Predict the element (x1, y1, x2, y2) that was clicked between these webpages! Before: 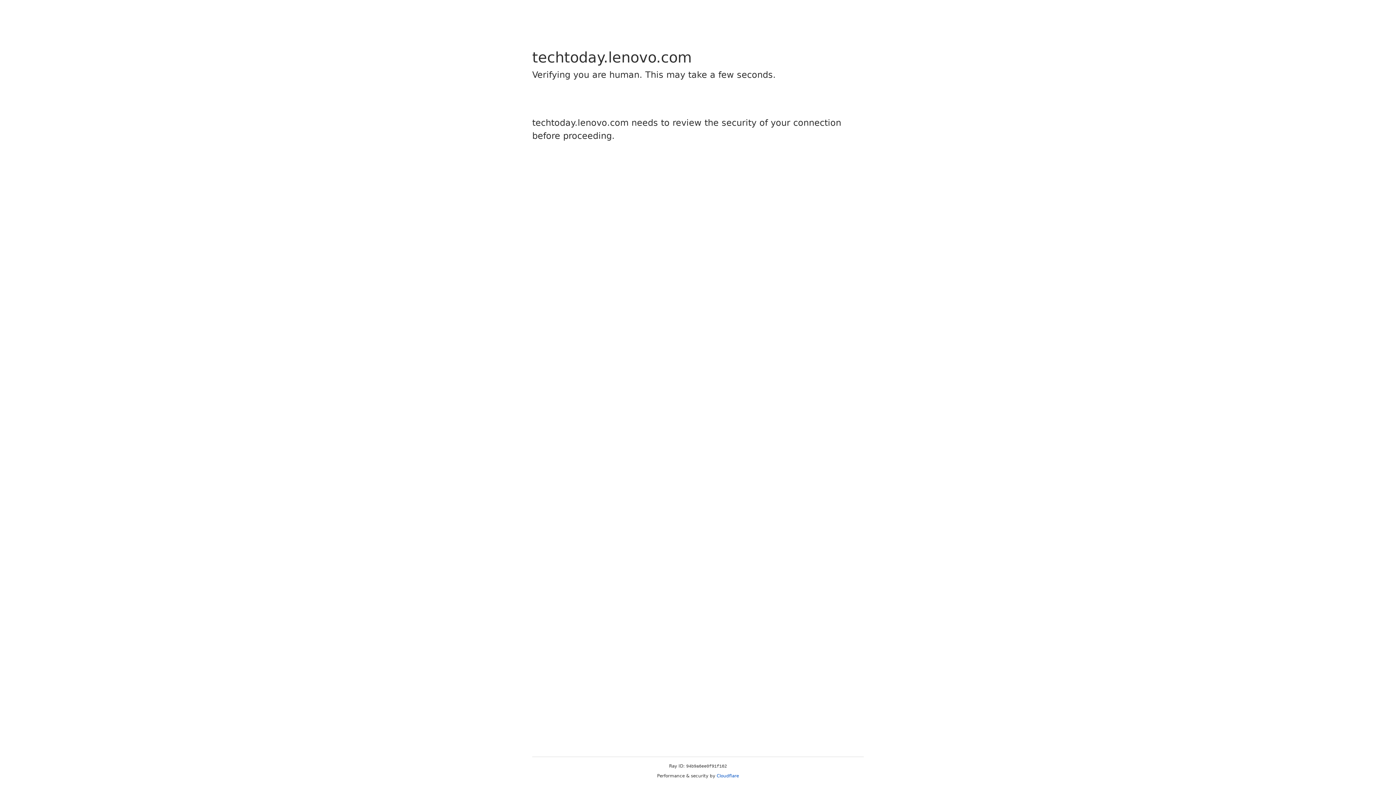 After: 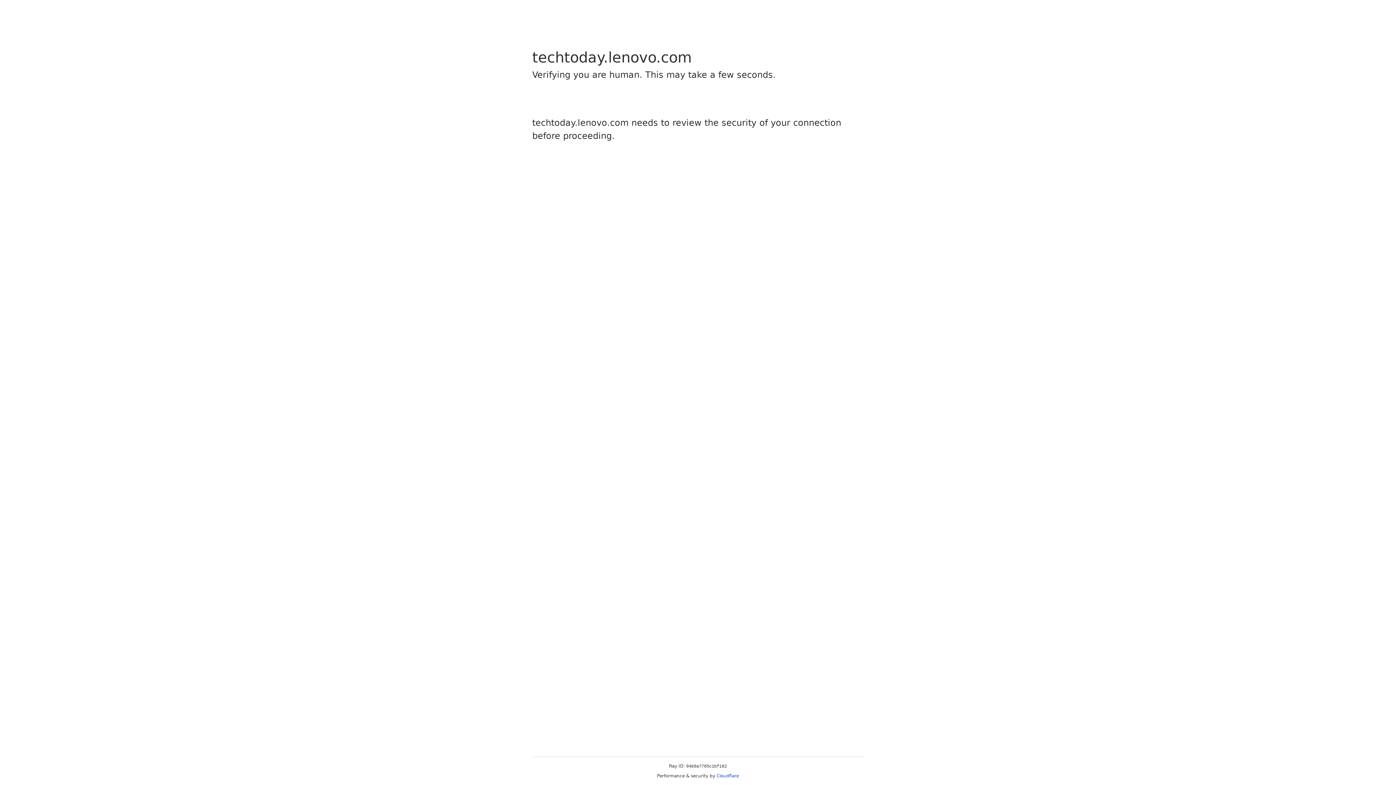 Action: bbox: (716, 773, 739, 778) label: Cloudflare